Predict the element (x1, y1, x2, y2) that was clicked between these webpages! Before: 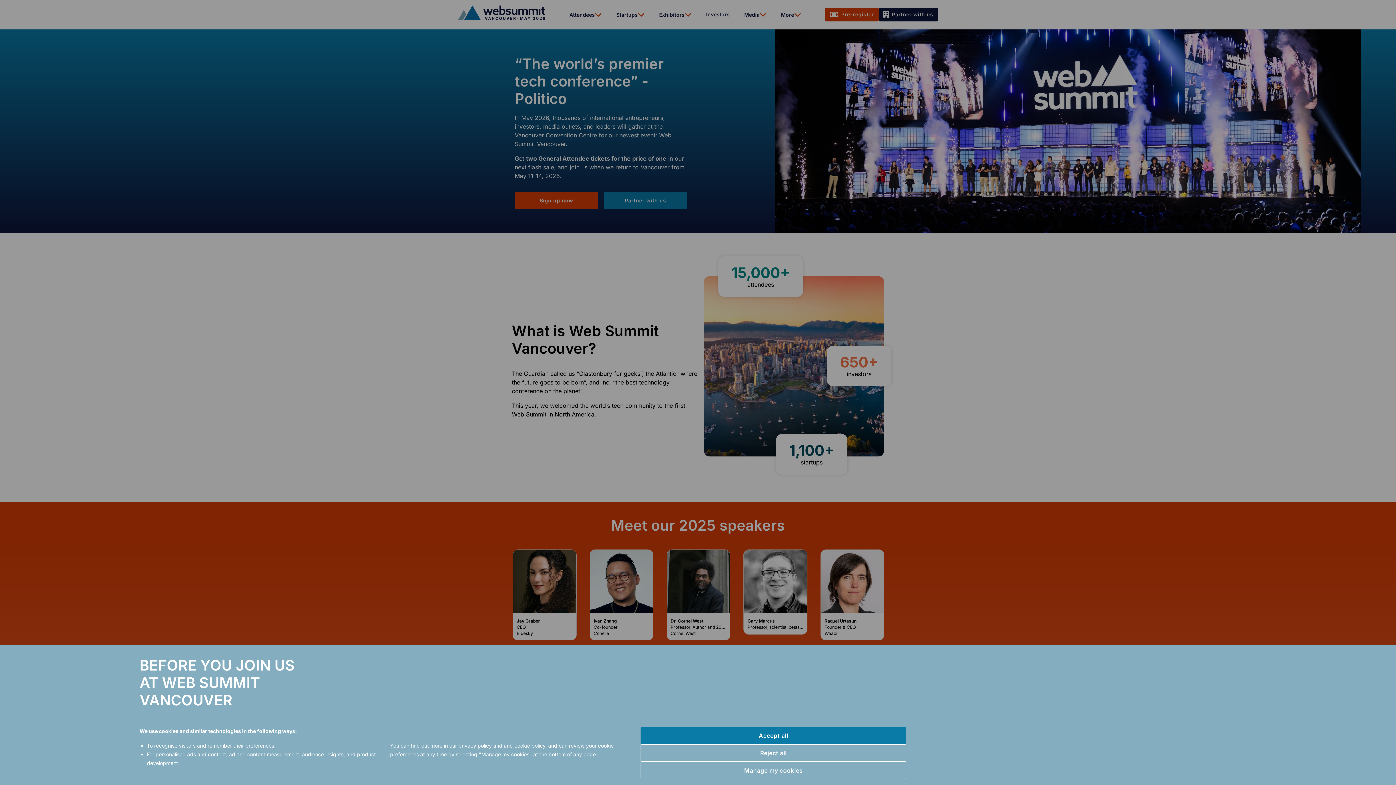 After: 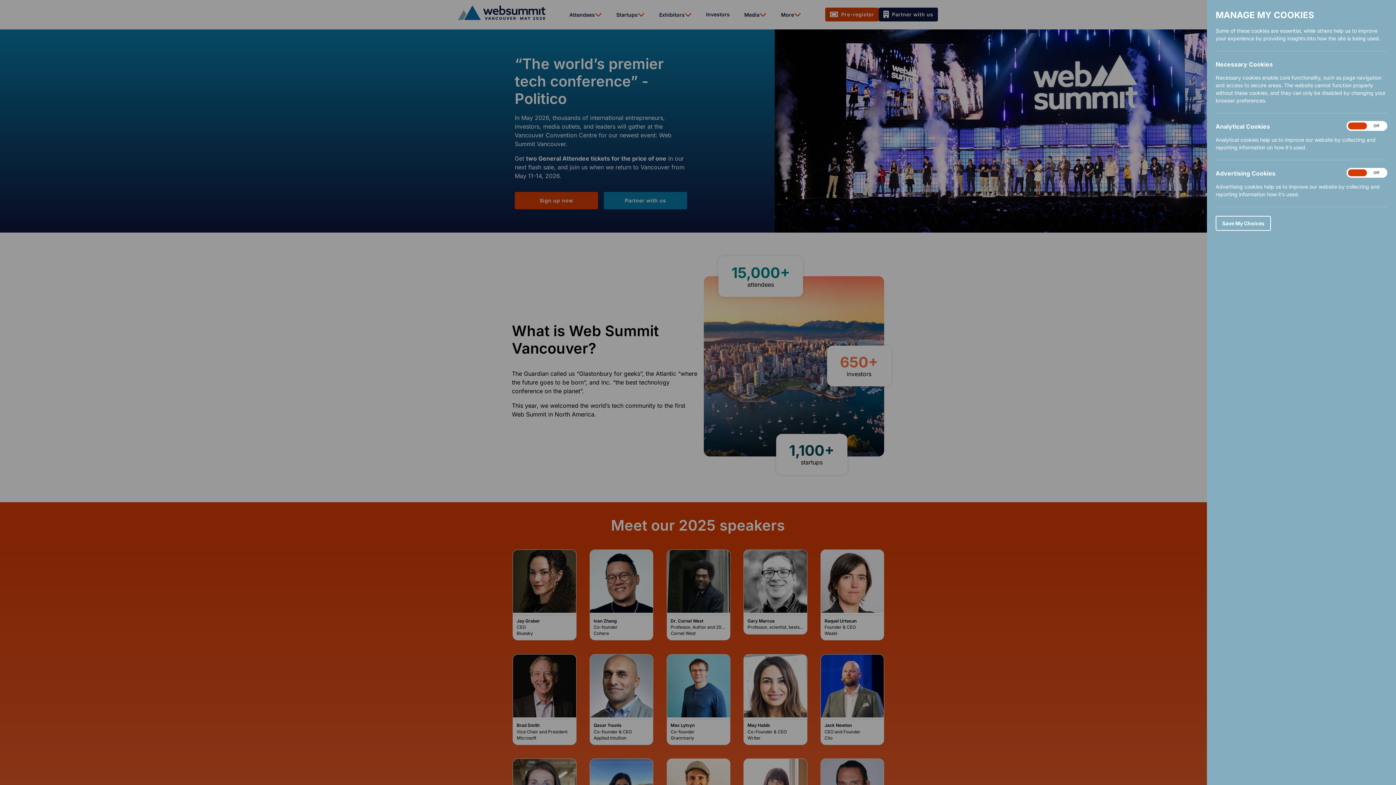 Action: label: Manage my cookies bbox: (640, 762, 906, 779)